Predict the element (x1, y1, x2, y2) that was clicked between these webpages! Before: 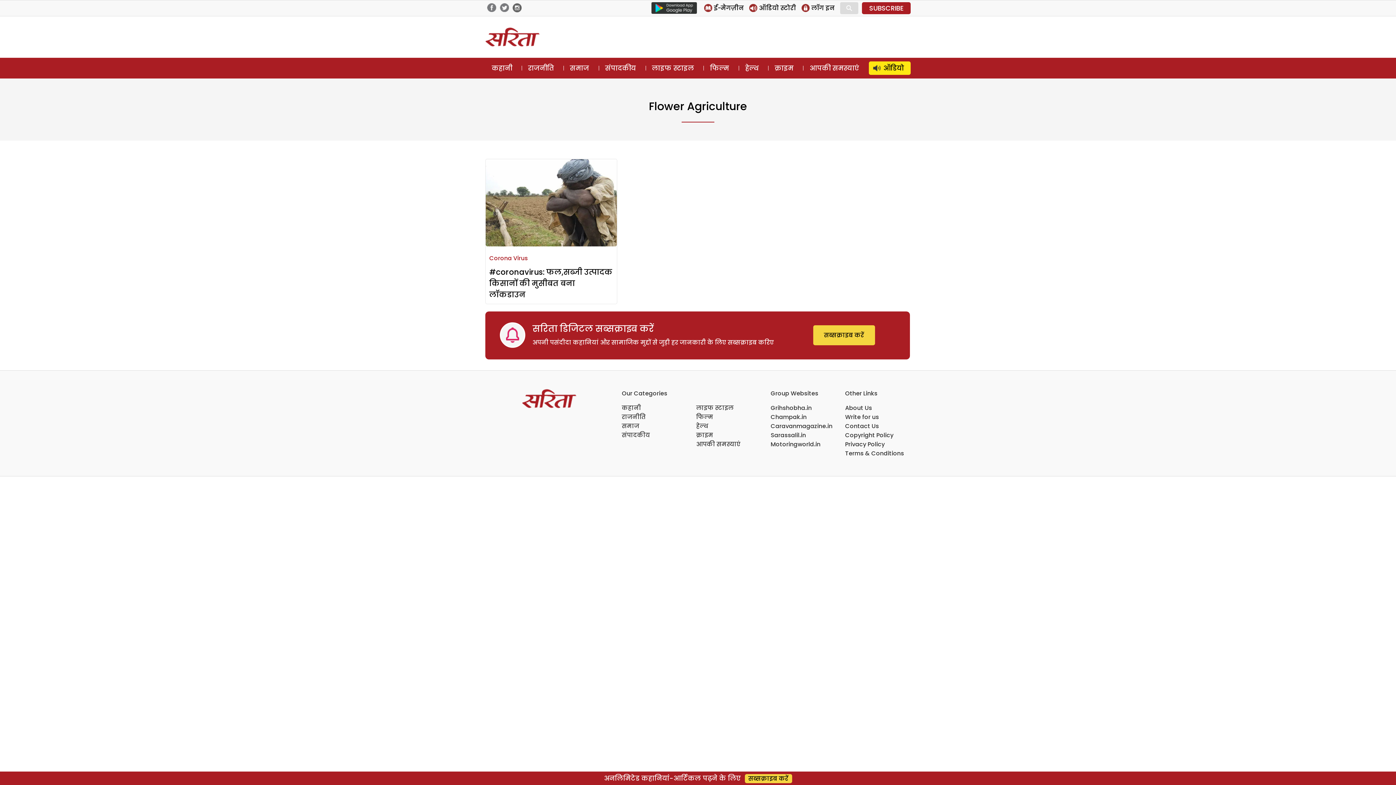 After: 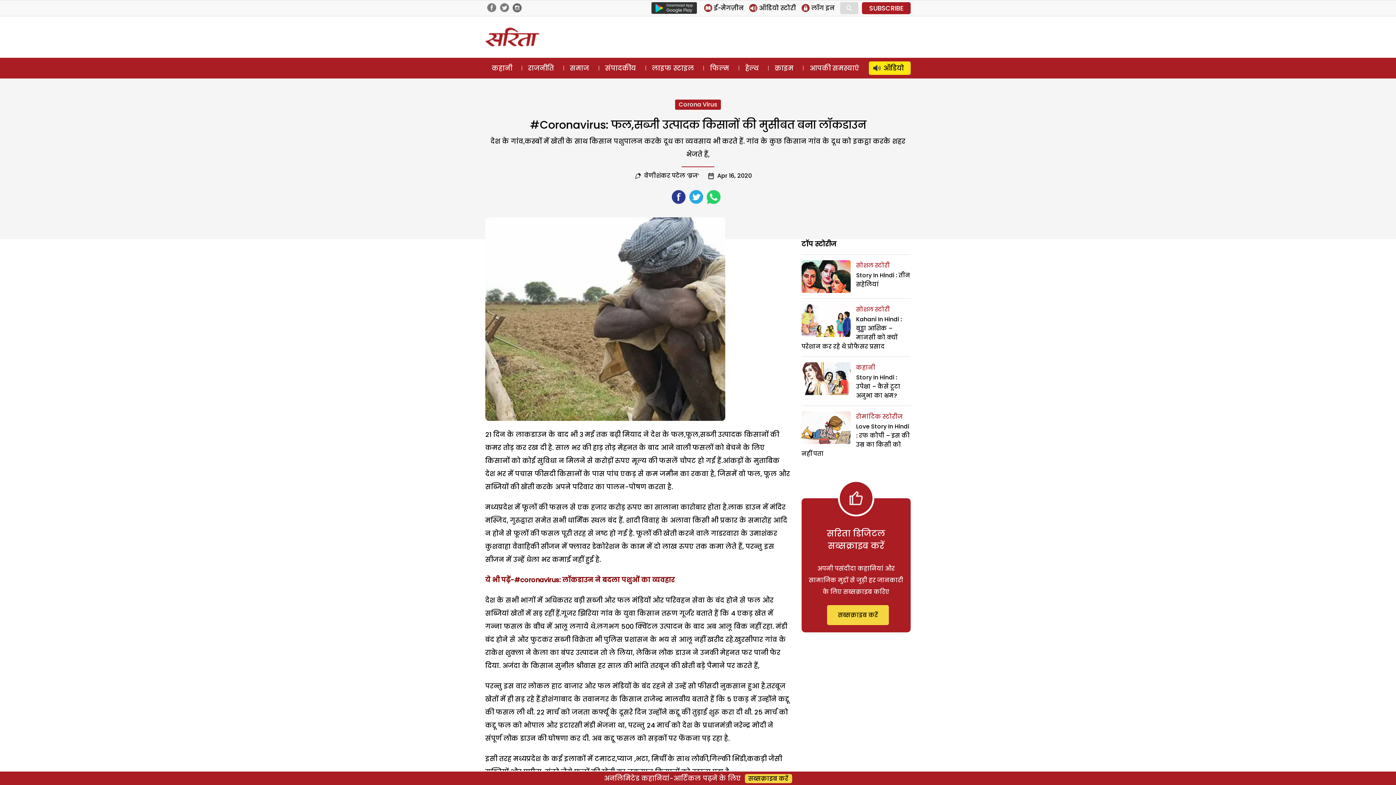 Action: bbox: (485, 159, 616, 246)